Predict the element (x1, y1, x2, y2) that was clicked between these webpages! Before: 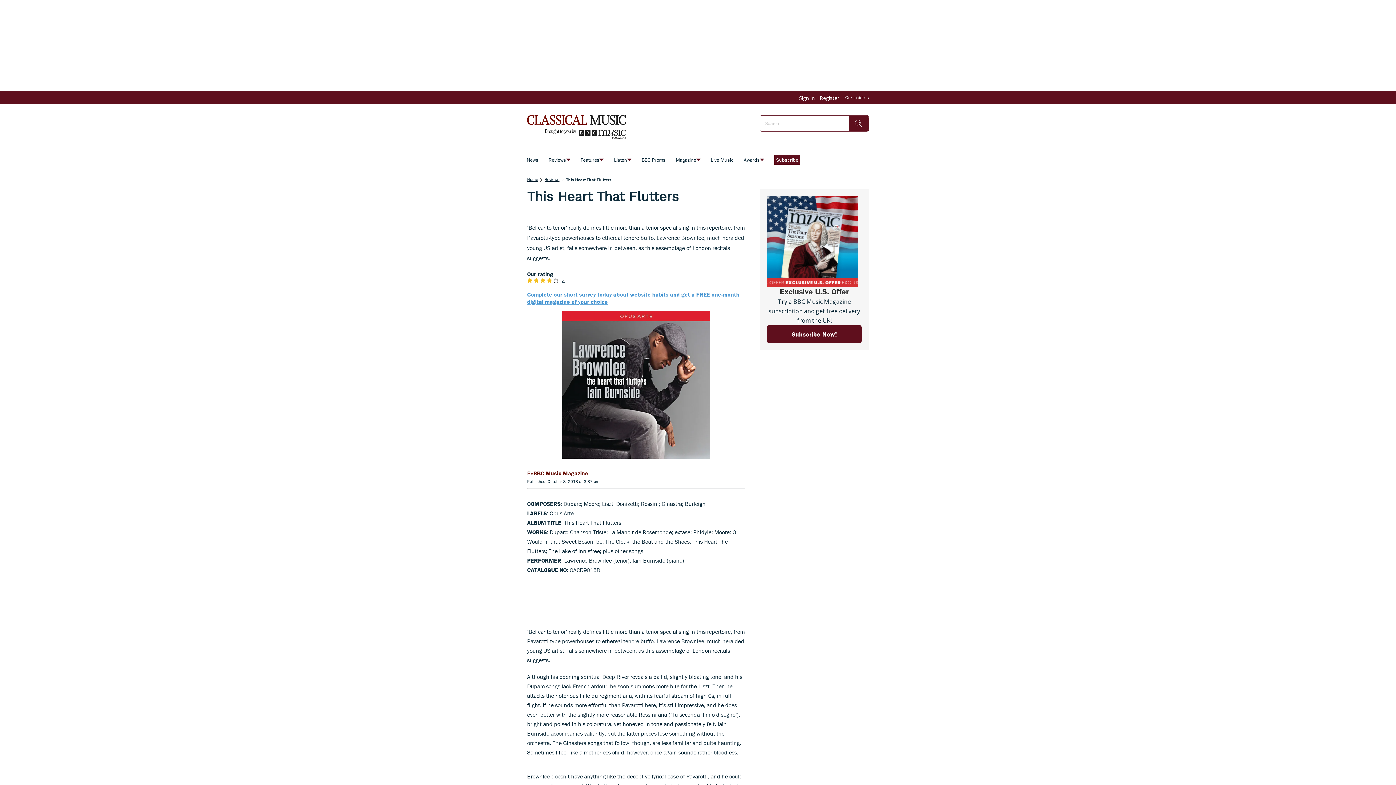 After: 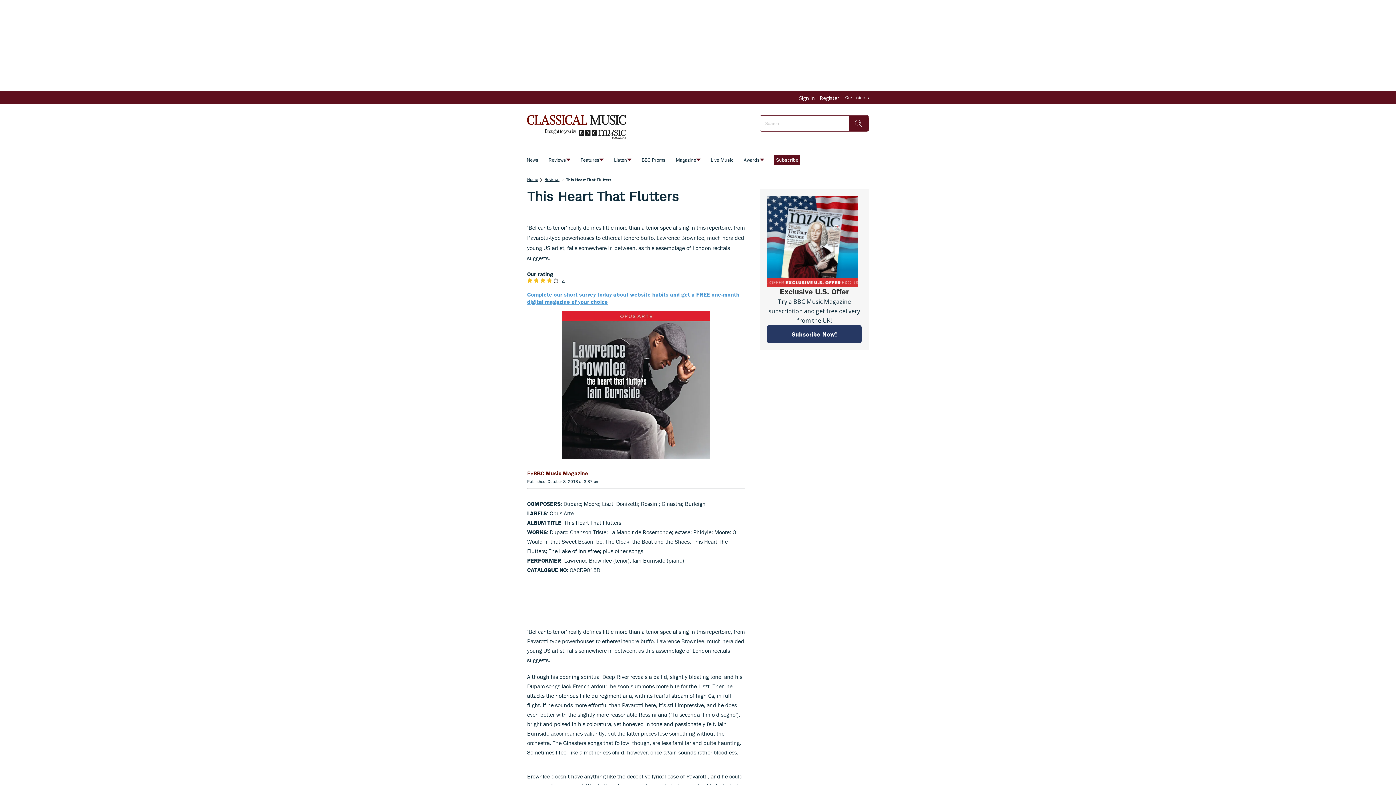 Action: label: Exclusive U.S. Offer

Try a BBC Music Magazine subscription and get free delivery from the UK!

Subscribe Now! bbox: (760, 188, 869, 350)